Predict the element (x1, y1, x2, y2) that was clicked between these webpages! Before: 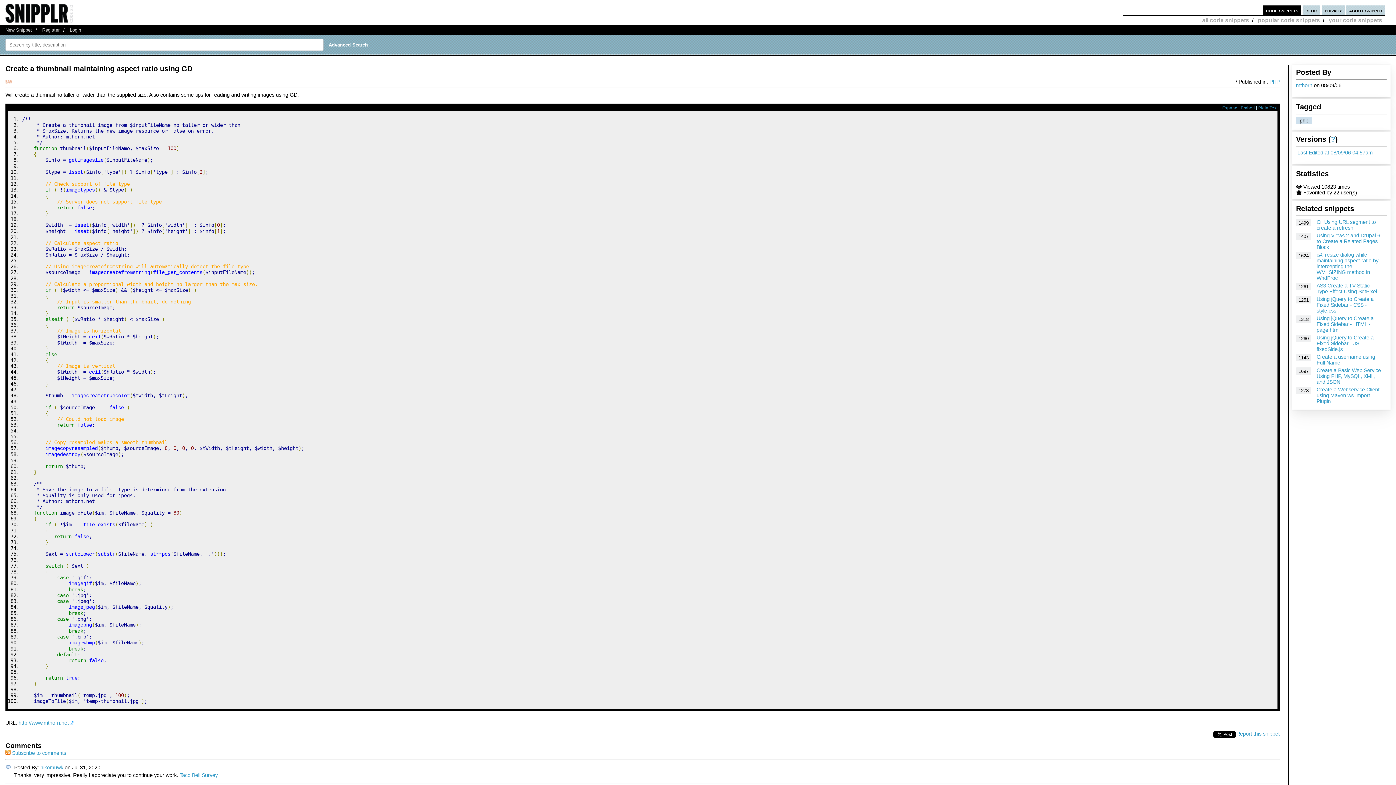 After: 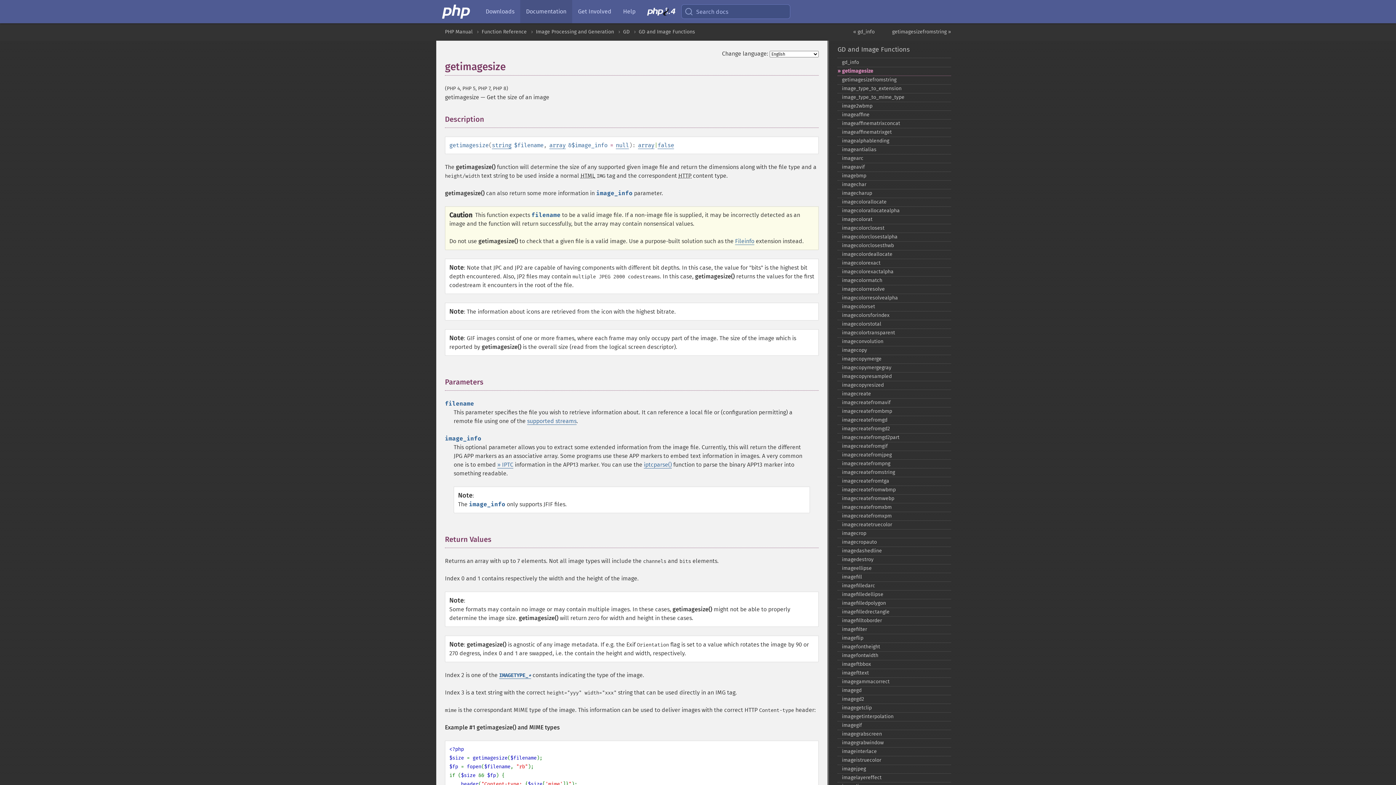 Action: bbox: (68, 157, 103, 163) label: getimagesize